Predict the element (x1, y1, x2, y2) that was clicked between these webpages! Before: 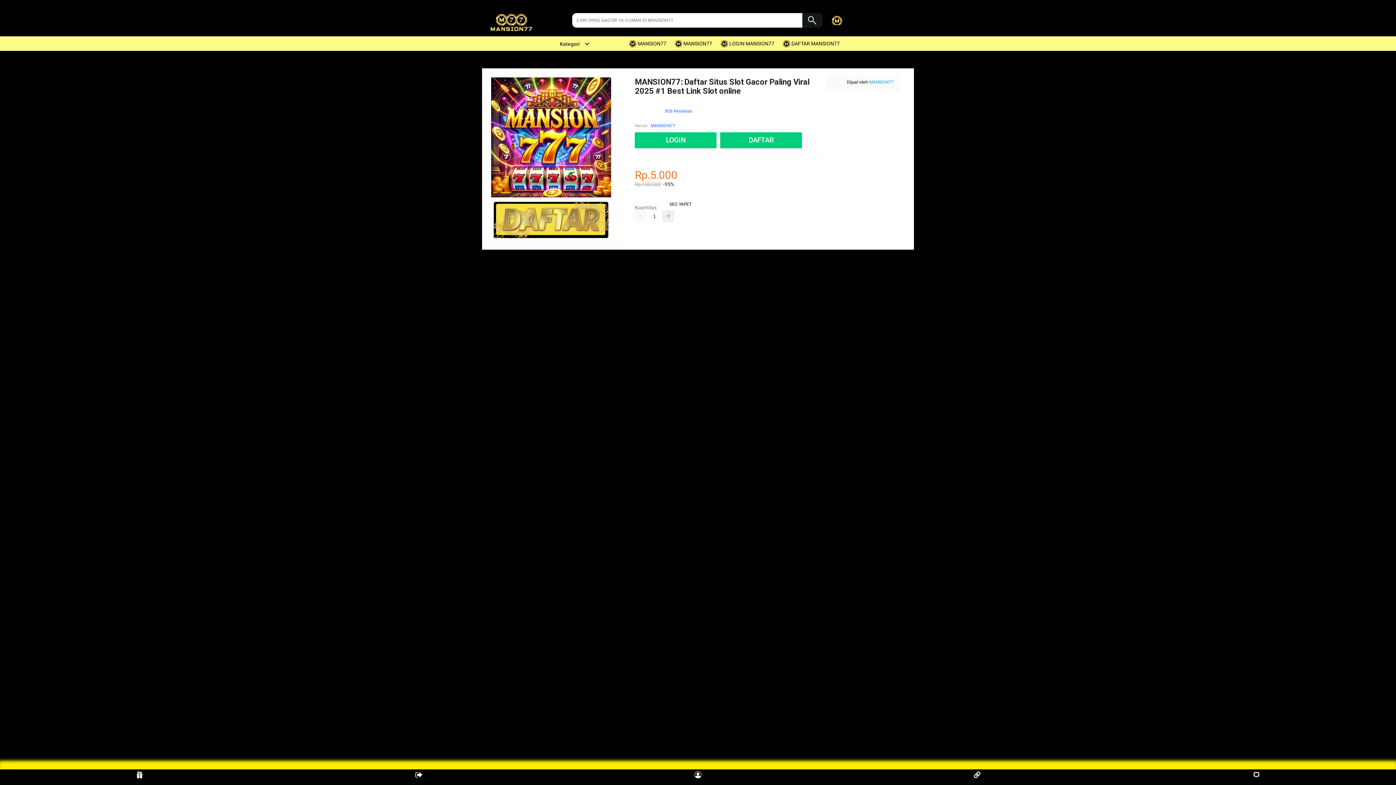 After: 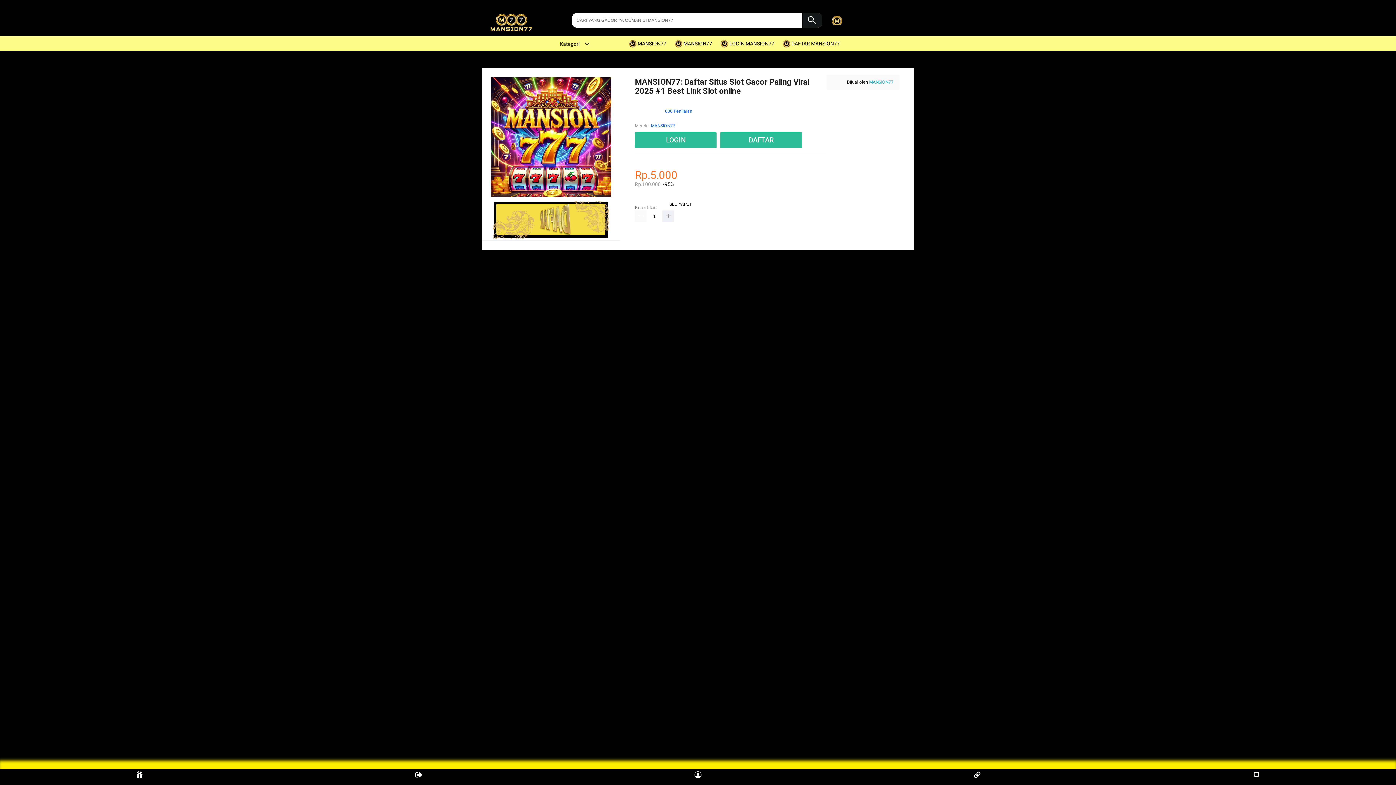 Action: label: Promosi bbox: (126, 771, 153, 783)